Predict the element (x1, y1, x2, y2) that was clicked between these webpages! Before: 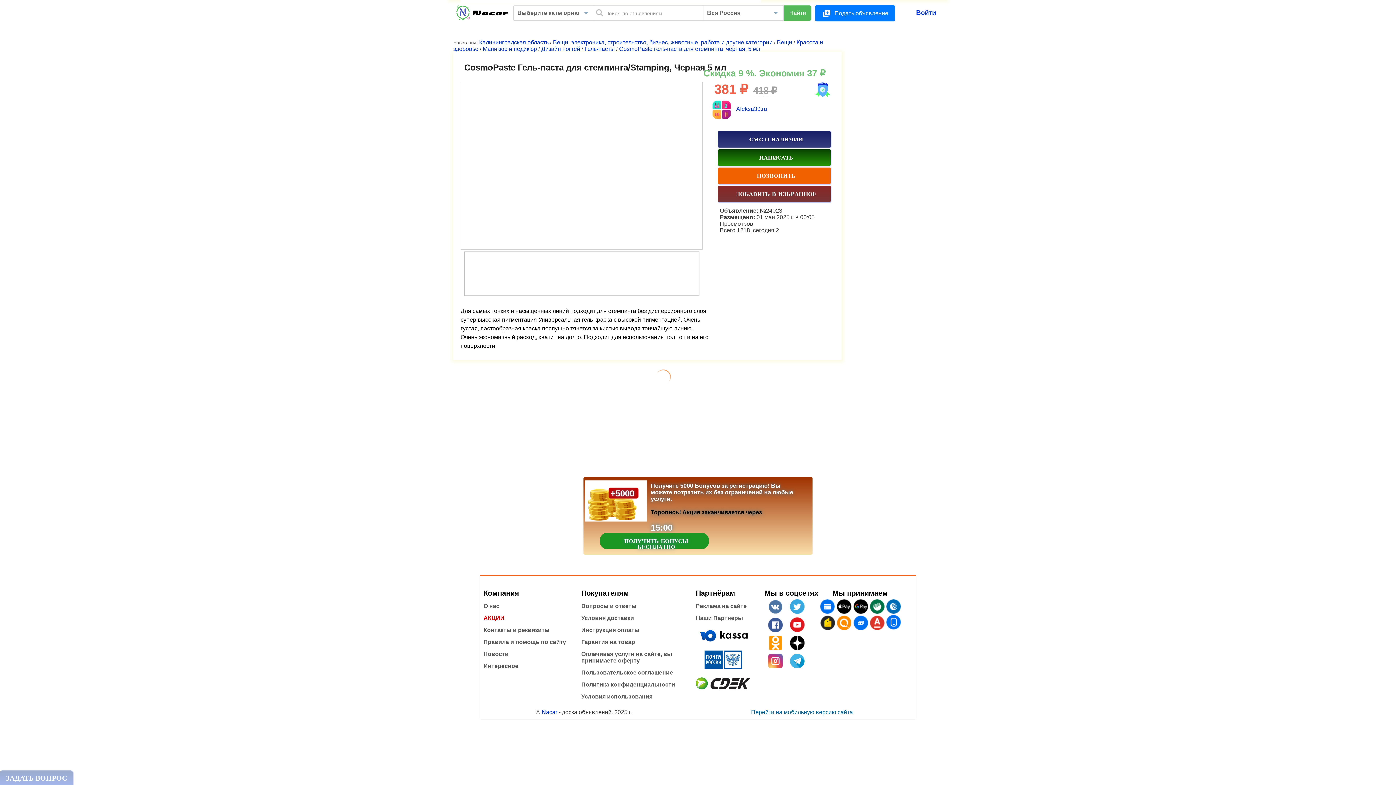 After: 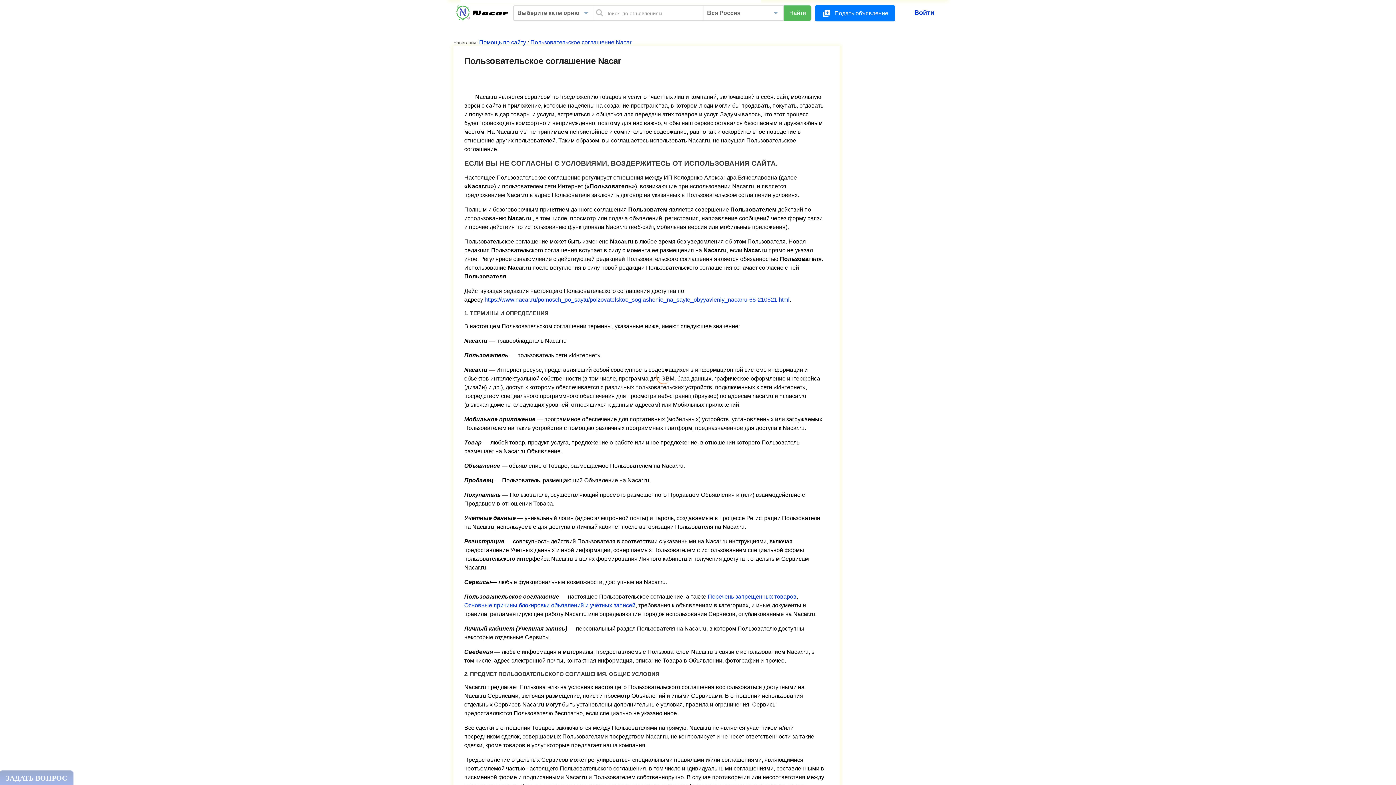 Action: bbox: (581, 669, 673, 676) label: Пользовательское соглашение